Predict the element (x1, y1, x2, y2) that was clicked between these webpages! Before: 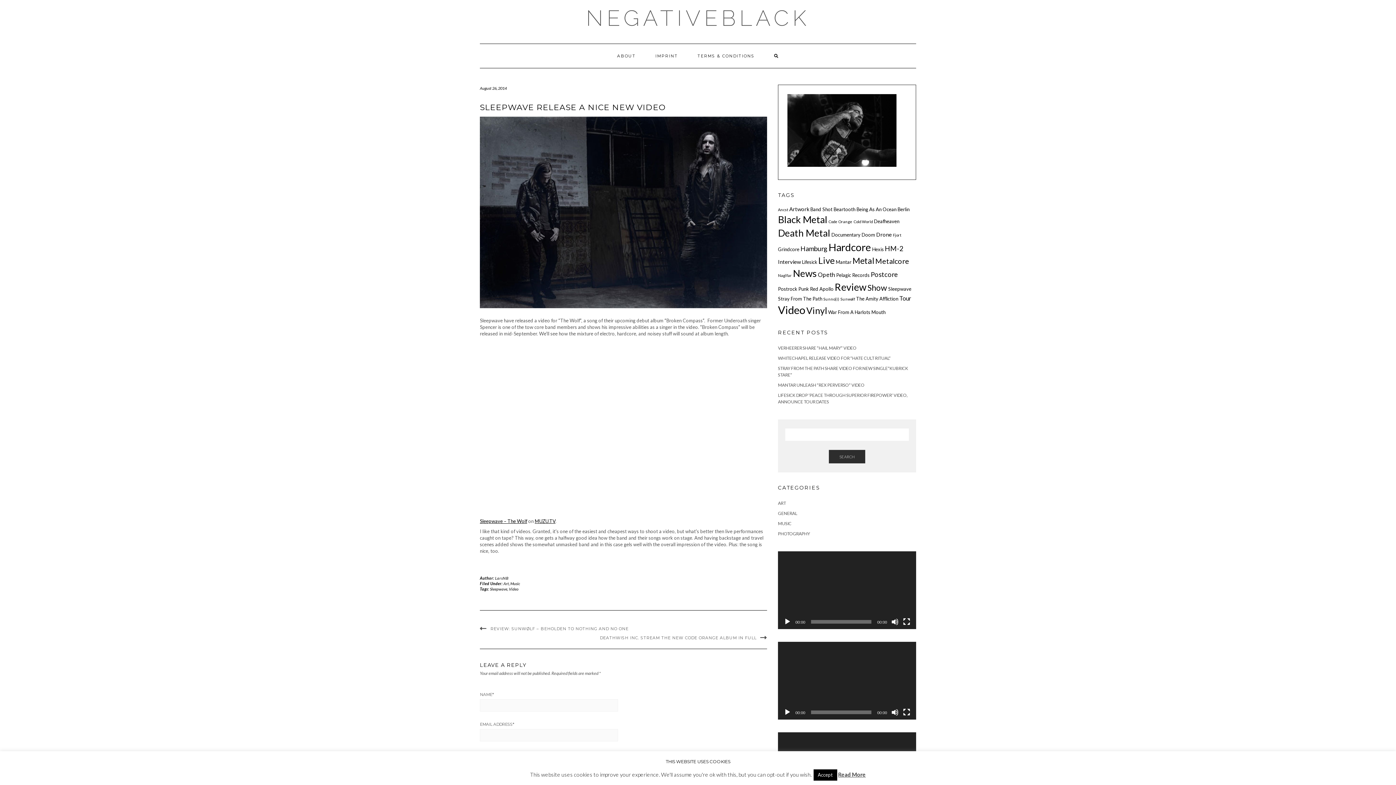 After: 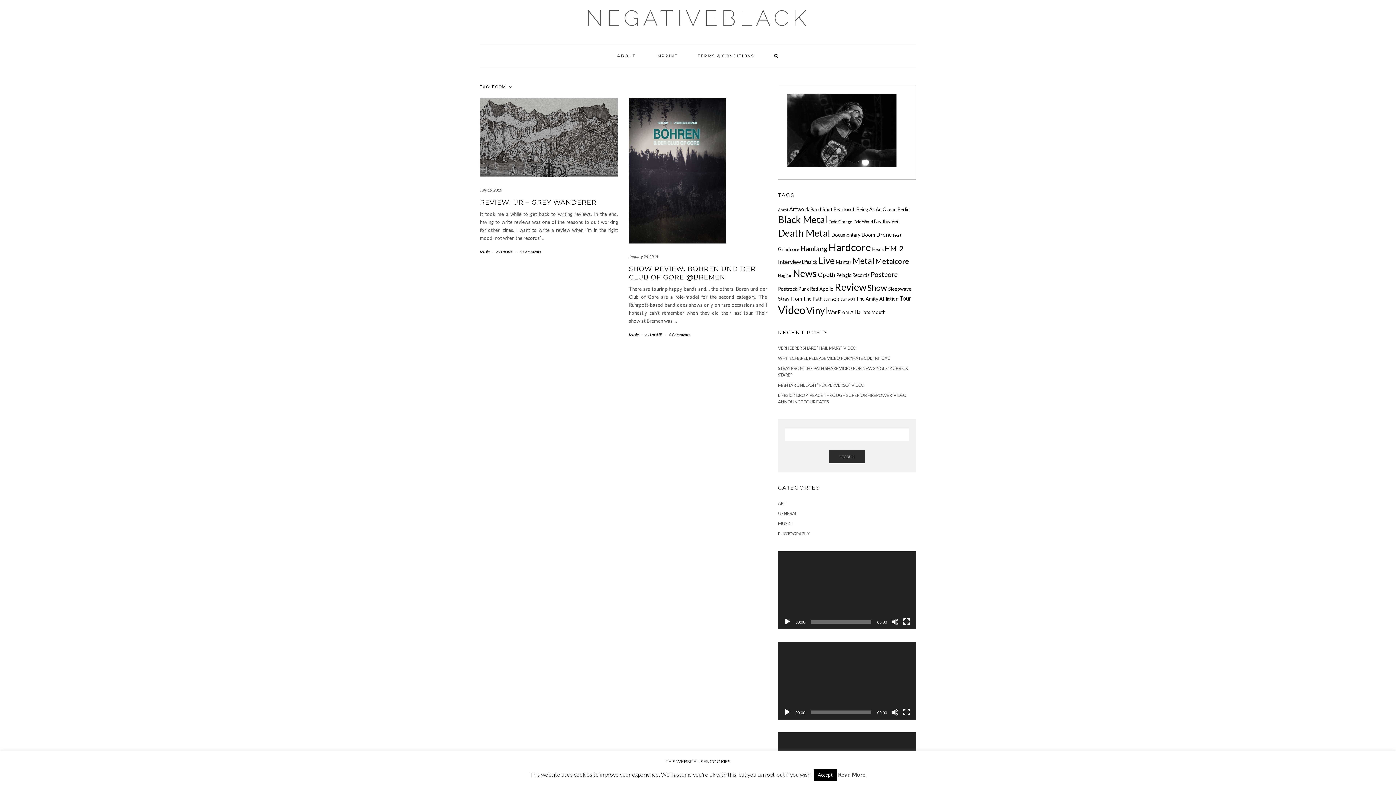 Action: bbox: (861, 232, 875, 237) label: Doom (2 items)